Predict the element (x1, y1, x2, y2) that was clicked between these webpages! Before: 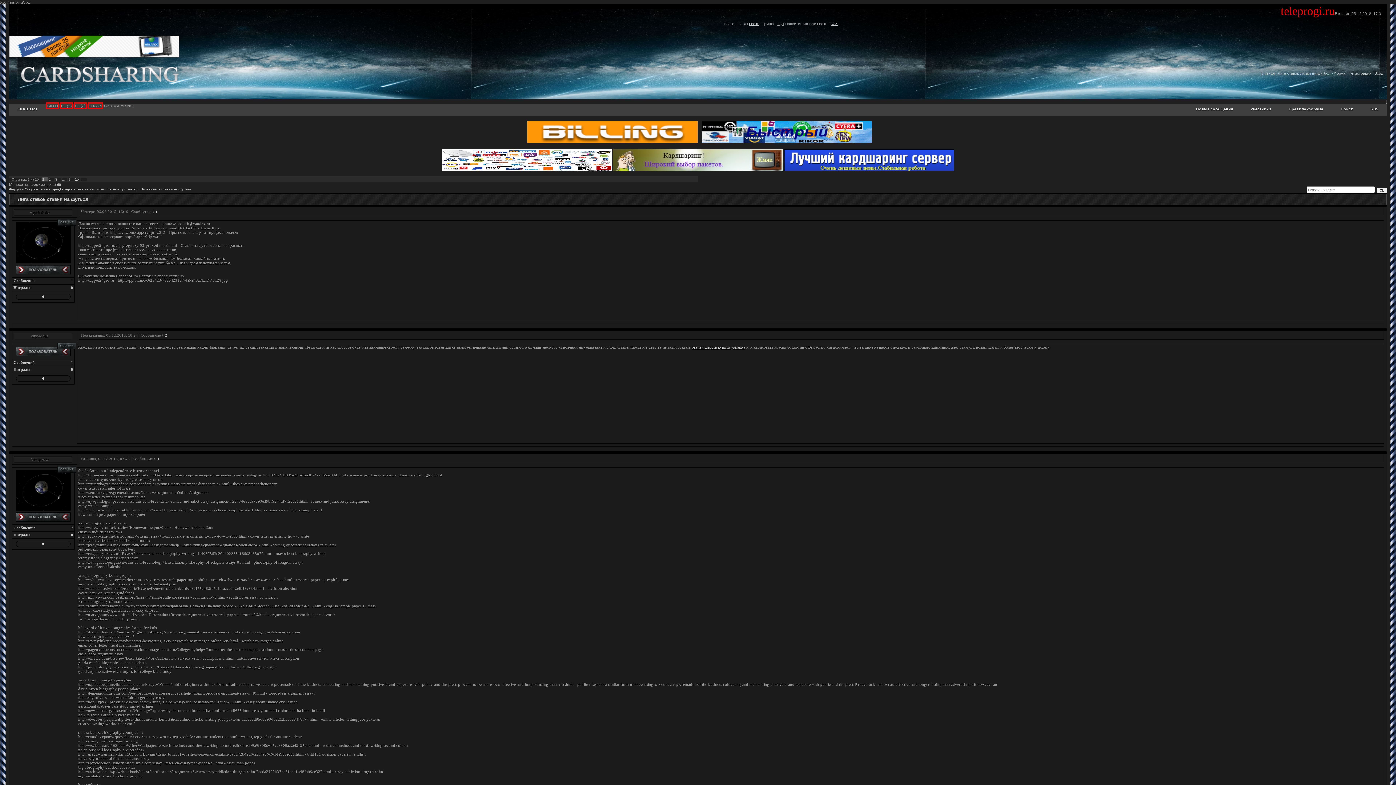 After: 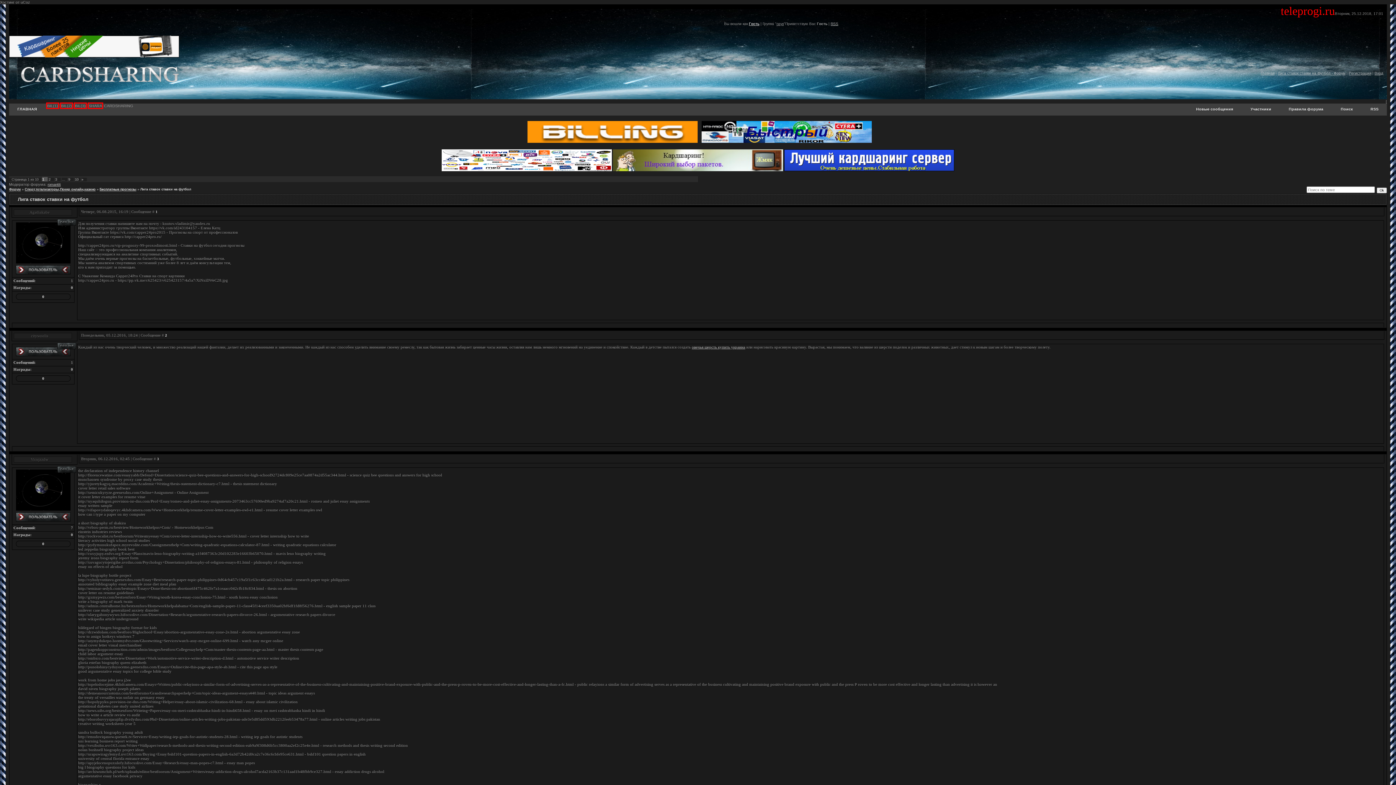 Action: label: 2 bbox: (165, 333, 166, 337)